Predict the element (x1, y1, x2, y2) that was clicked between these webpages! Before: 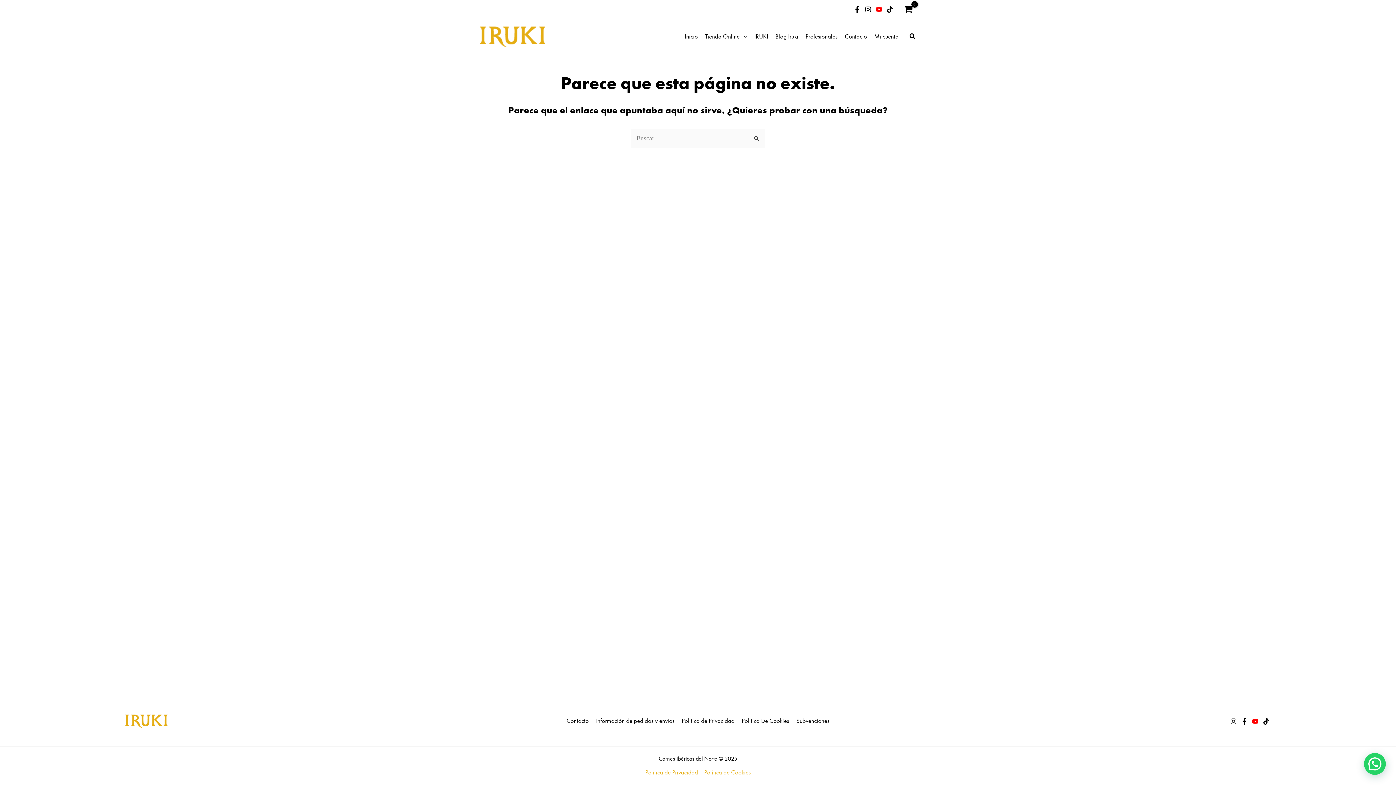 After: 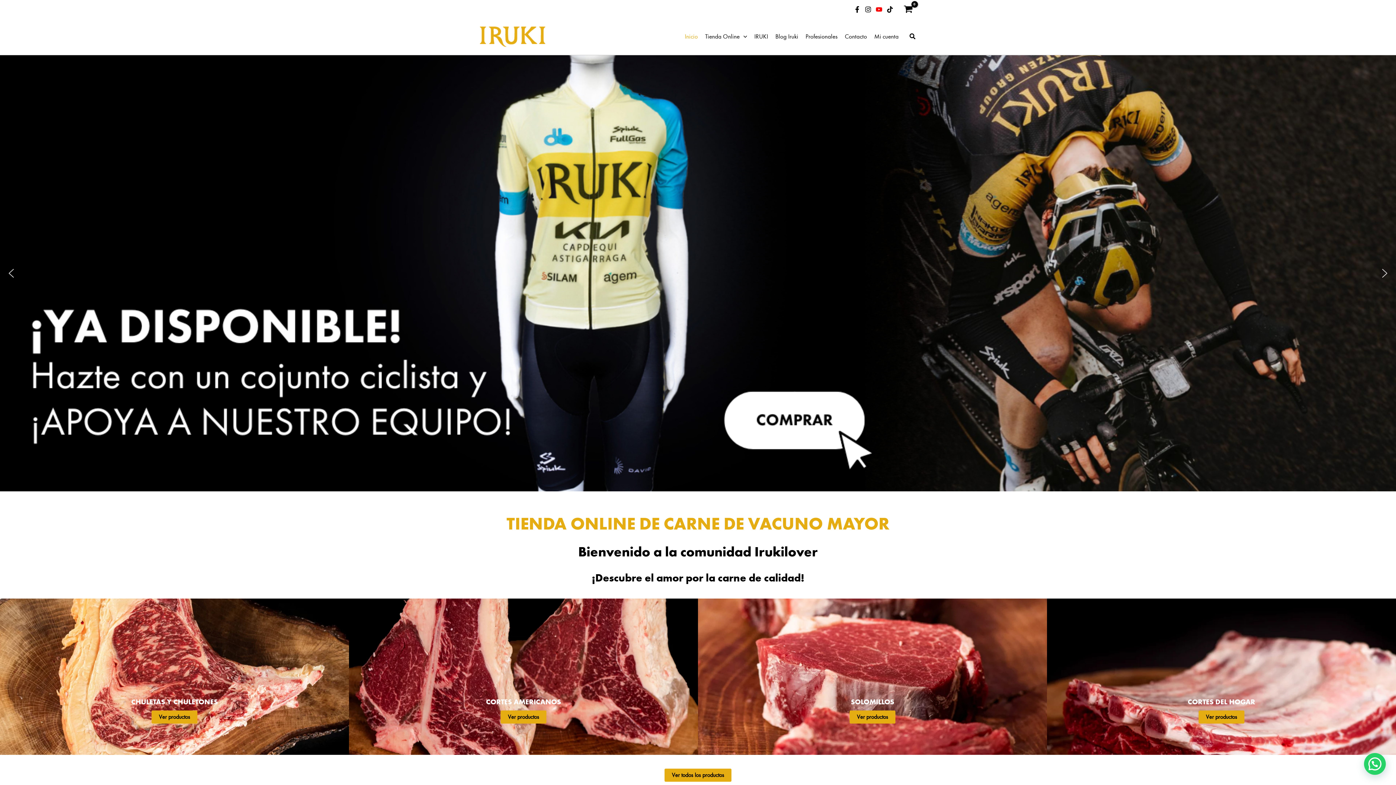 Action: bbox: (480, 32, 545, 39)